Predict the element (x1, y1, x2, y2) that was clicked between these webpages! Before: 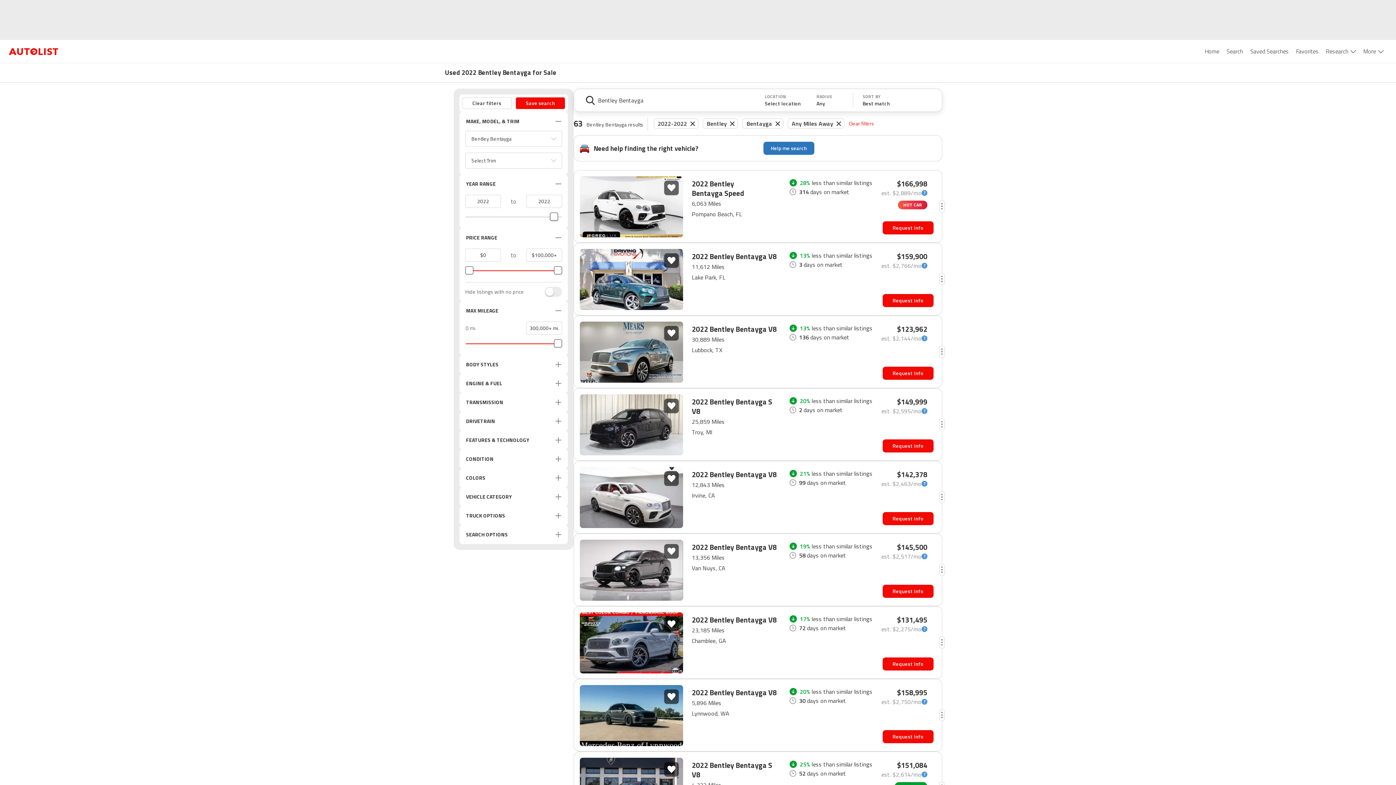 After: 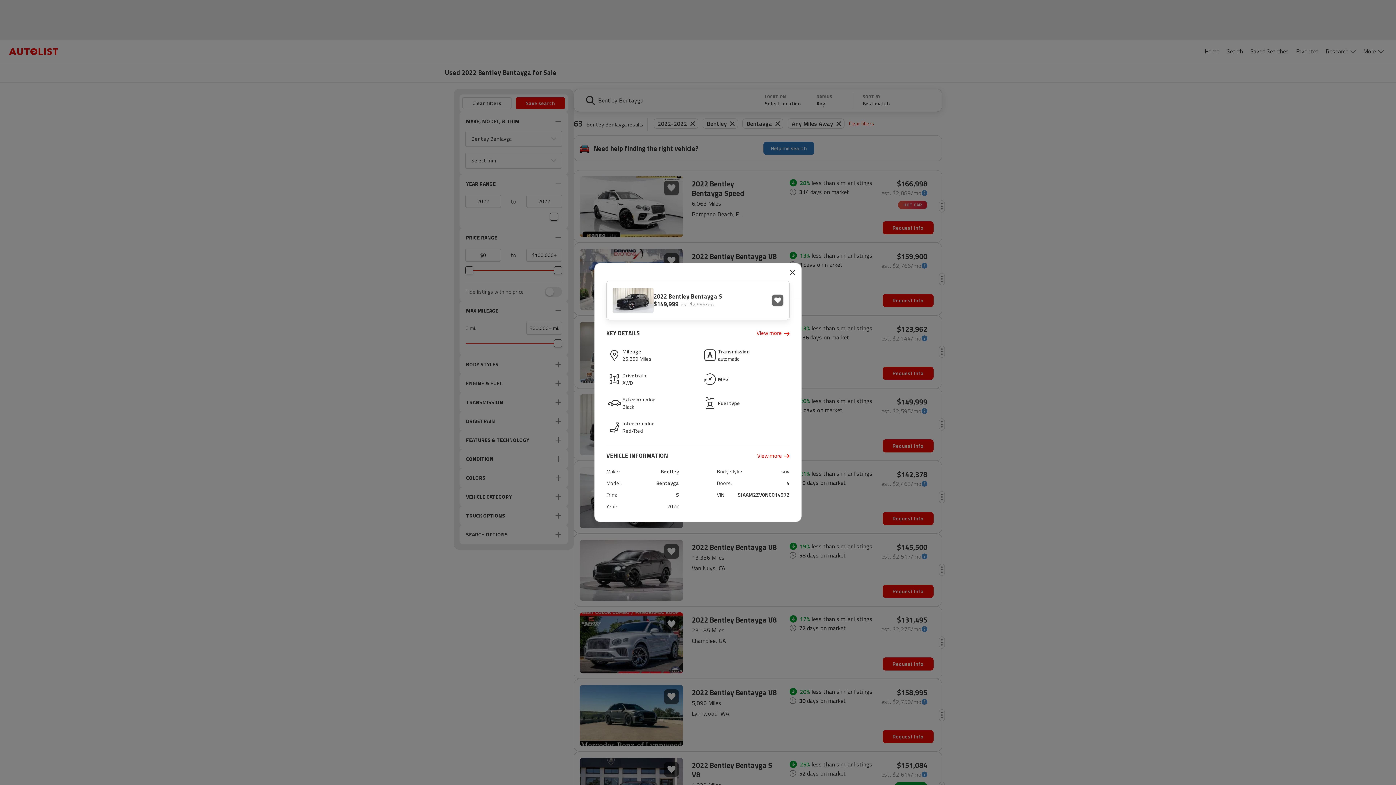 Action: bbox: (939, 393, 945, 456)